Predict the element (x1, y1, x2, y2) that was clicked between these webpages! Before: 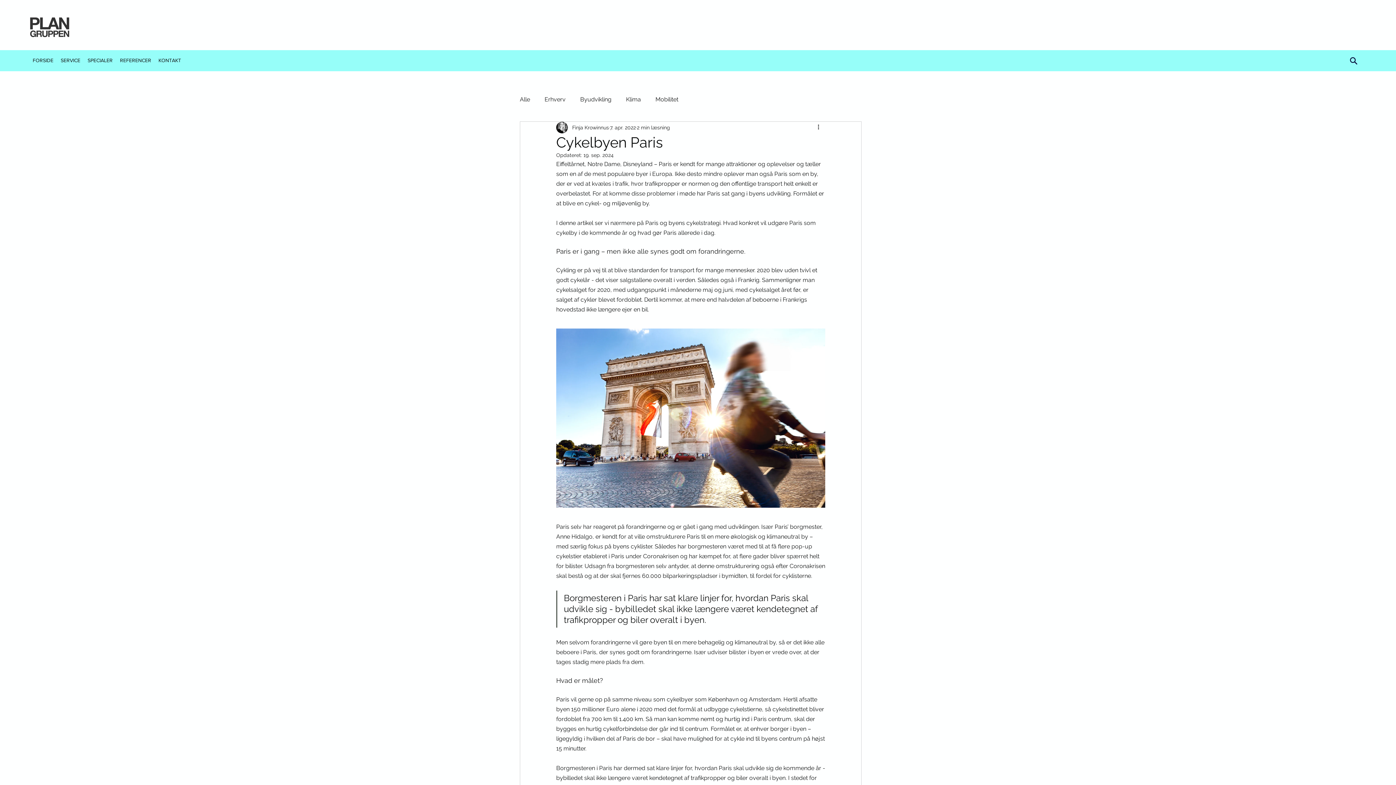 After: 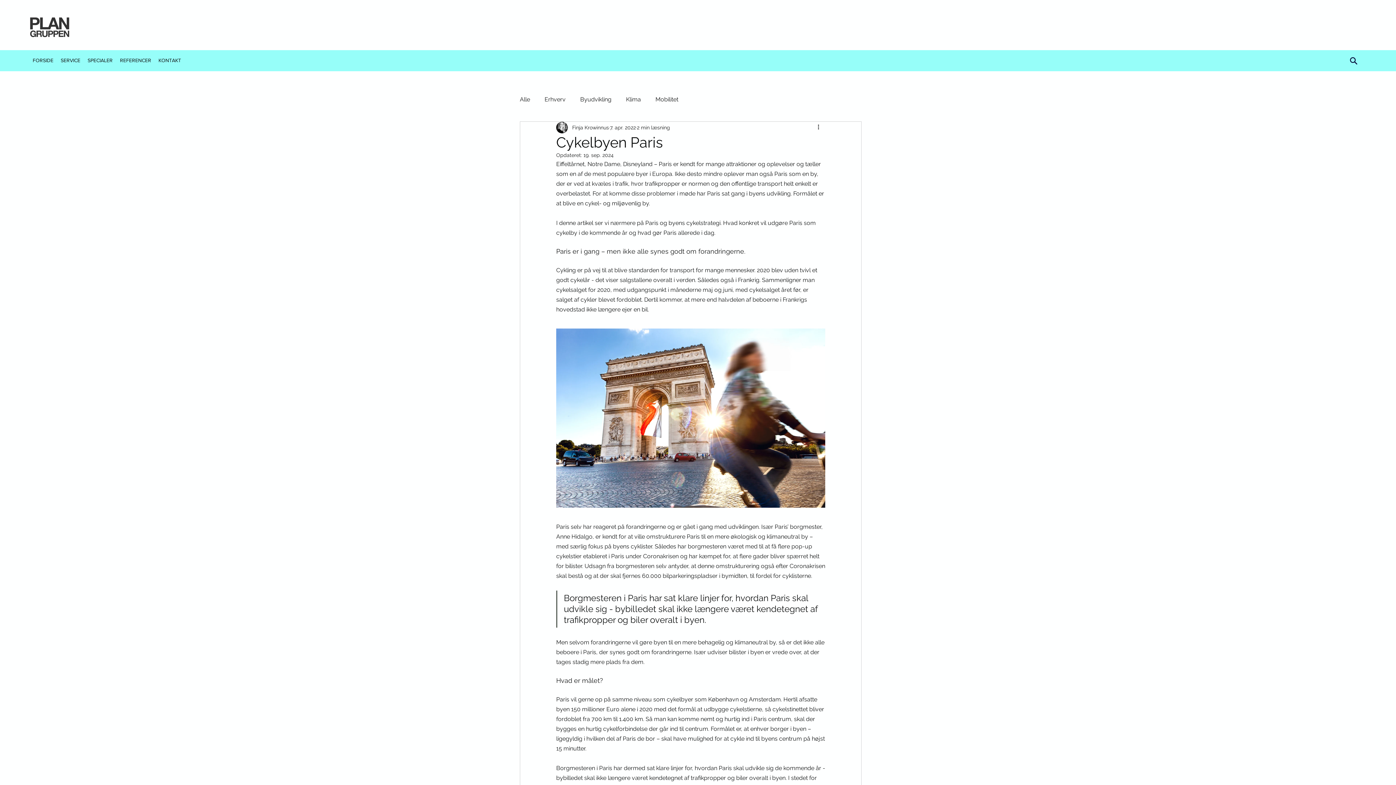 Action: bbox: (57, 54, 84, 66) label: SERVICE